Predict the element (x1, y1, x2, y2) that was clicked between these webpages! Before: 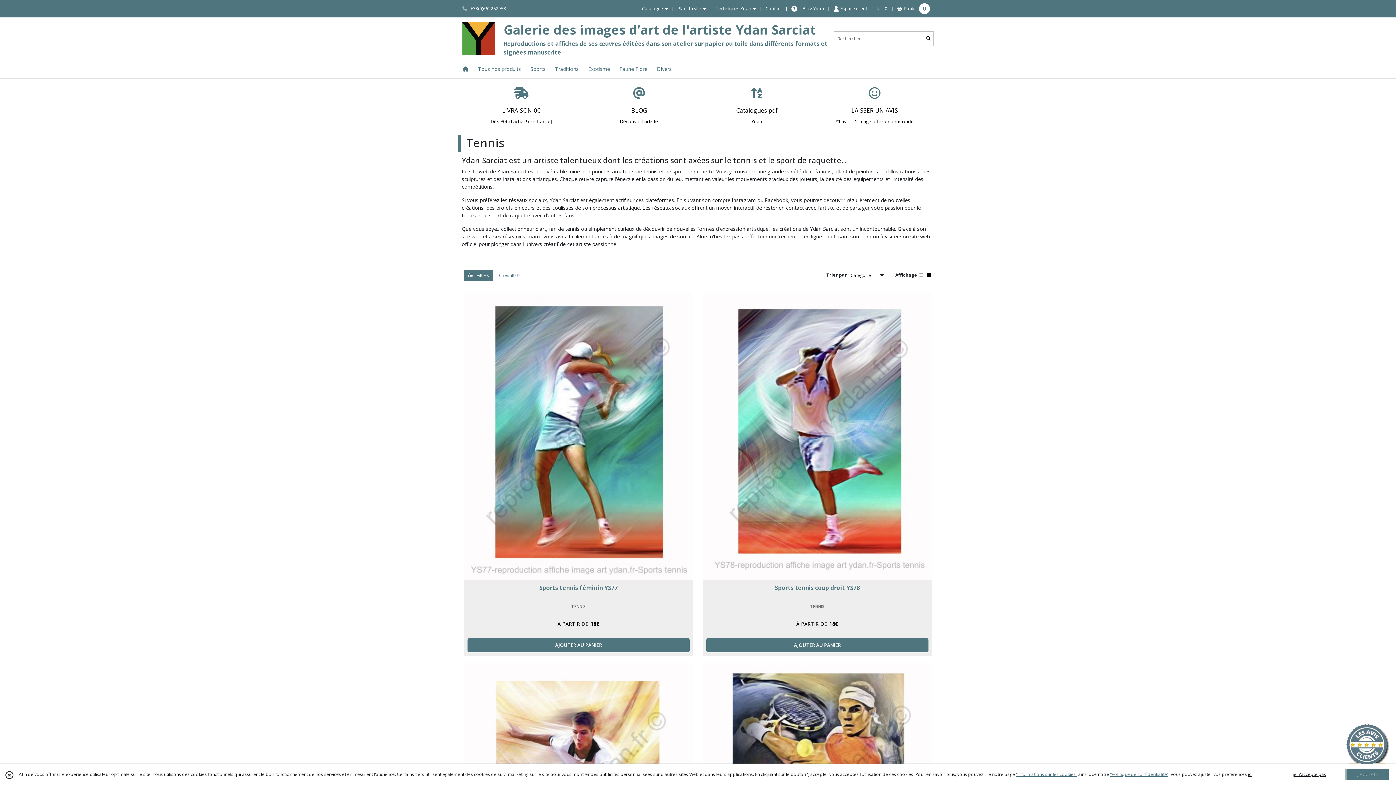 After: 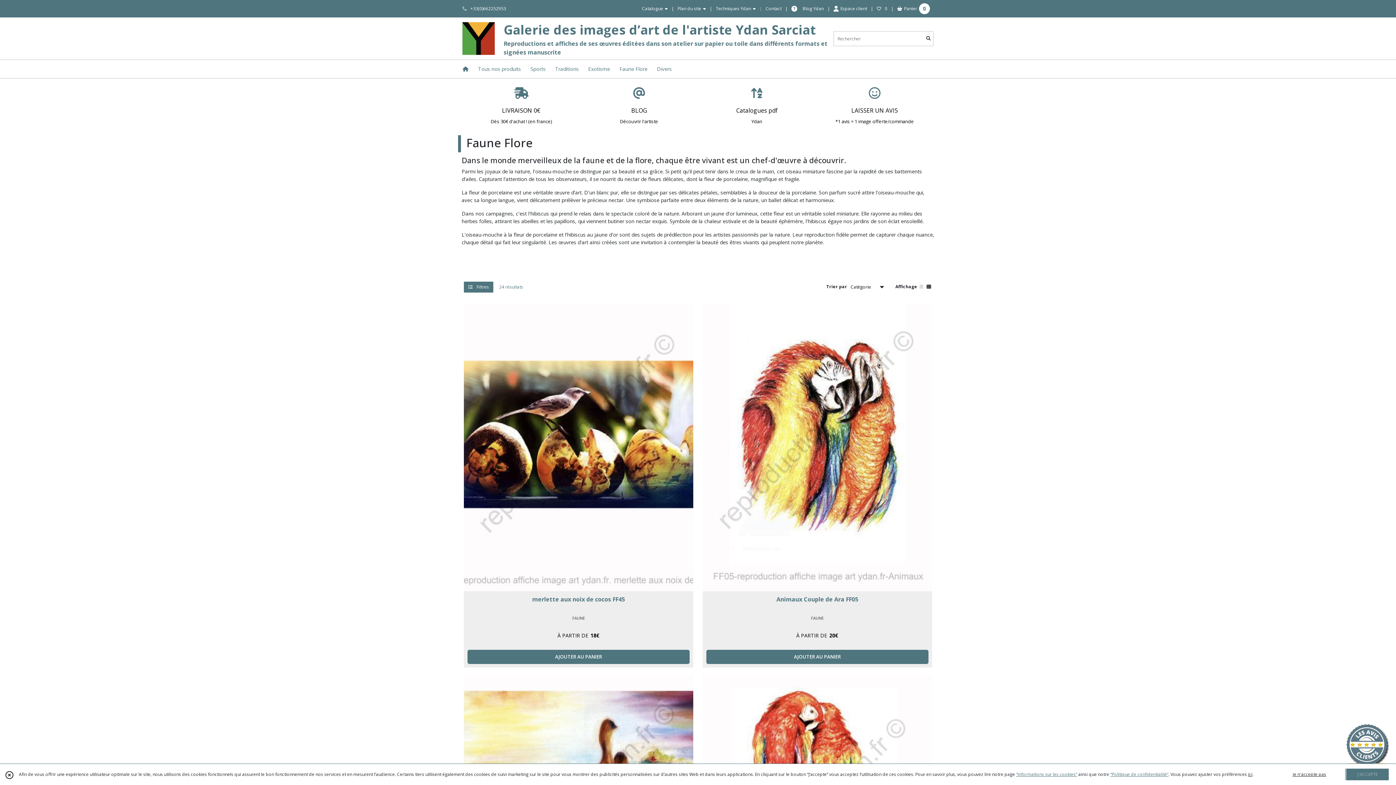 Action: label: Faune Flore bbox: (614, 60, 652, 78)